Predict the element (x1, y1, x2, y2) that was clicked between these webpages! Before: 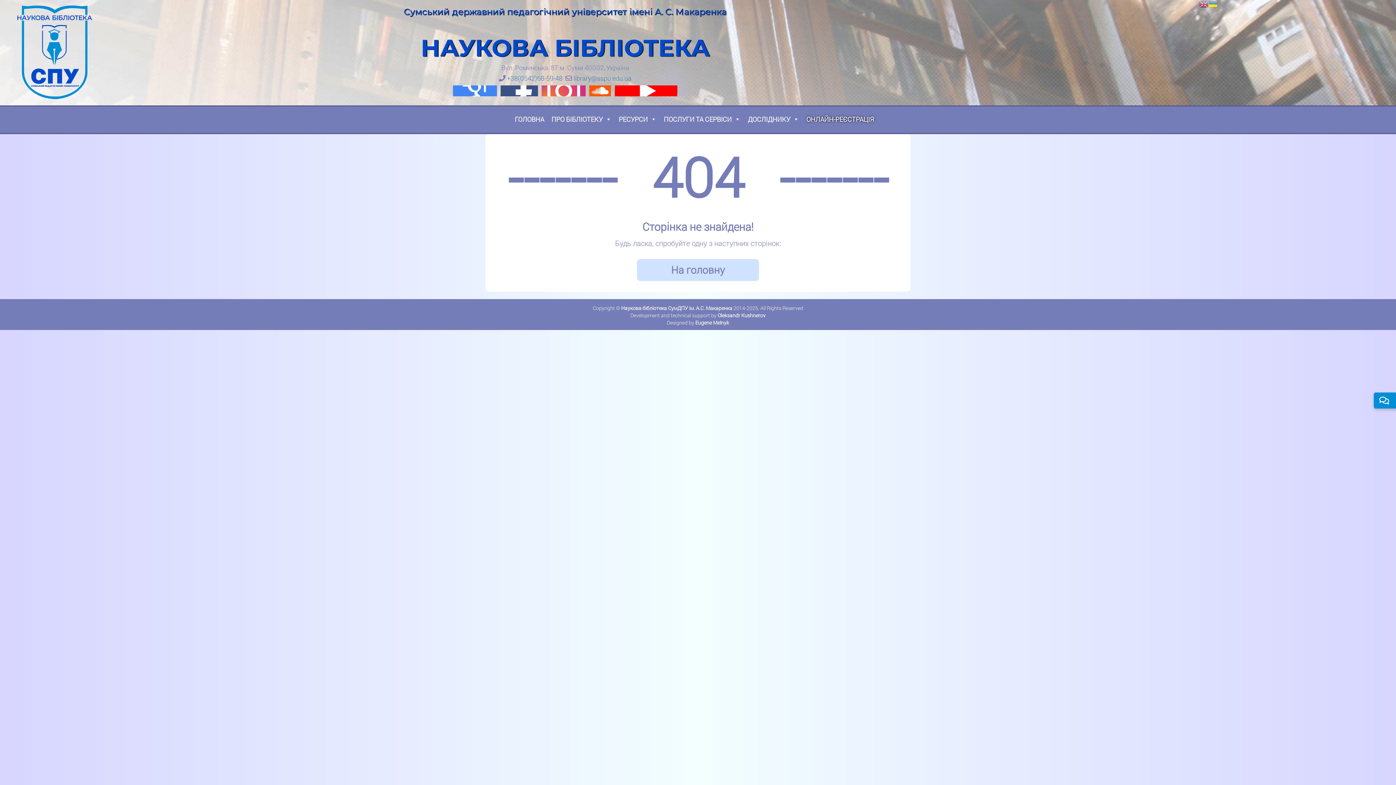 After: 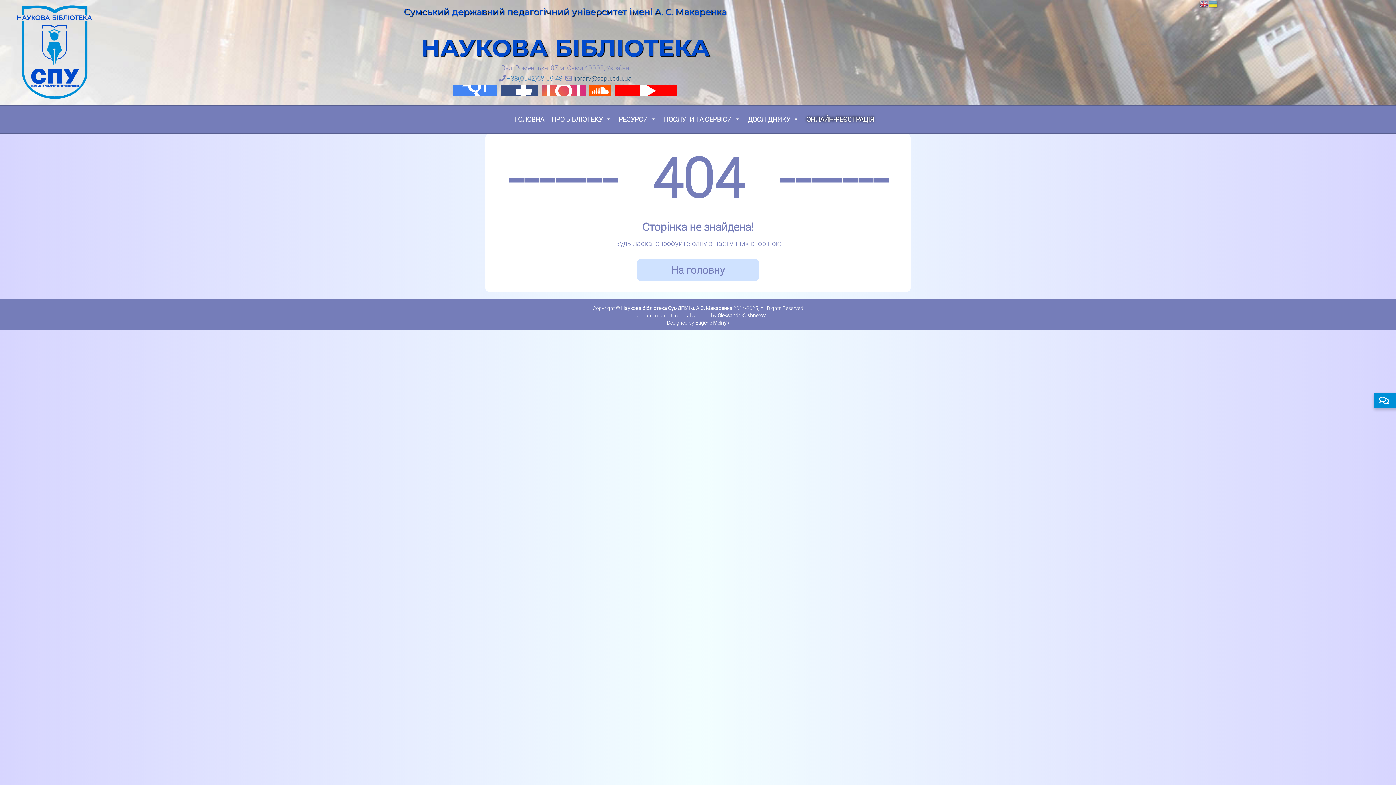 Action: label: library@sspu.edu.ua bbox: (573, 73, 631, 82)